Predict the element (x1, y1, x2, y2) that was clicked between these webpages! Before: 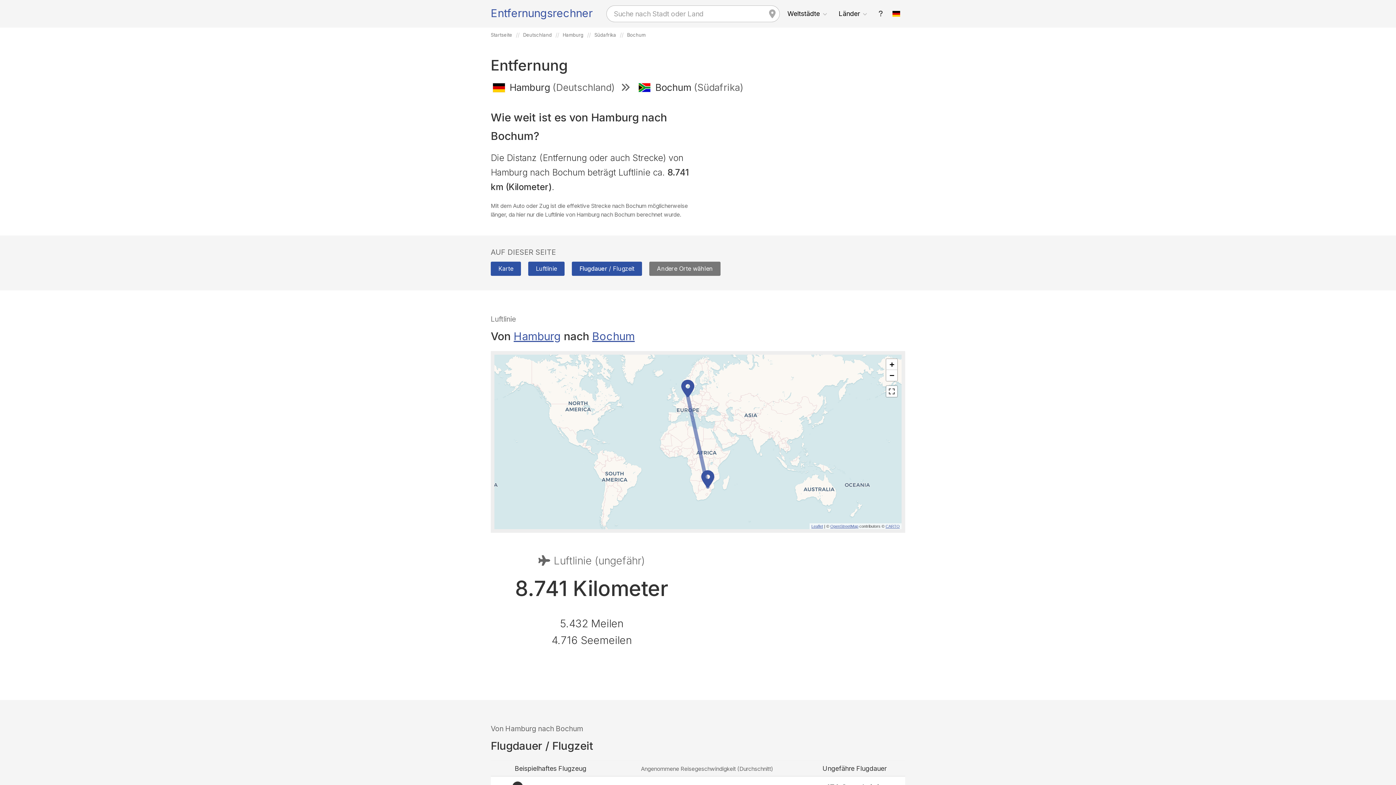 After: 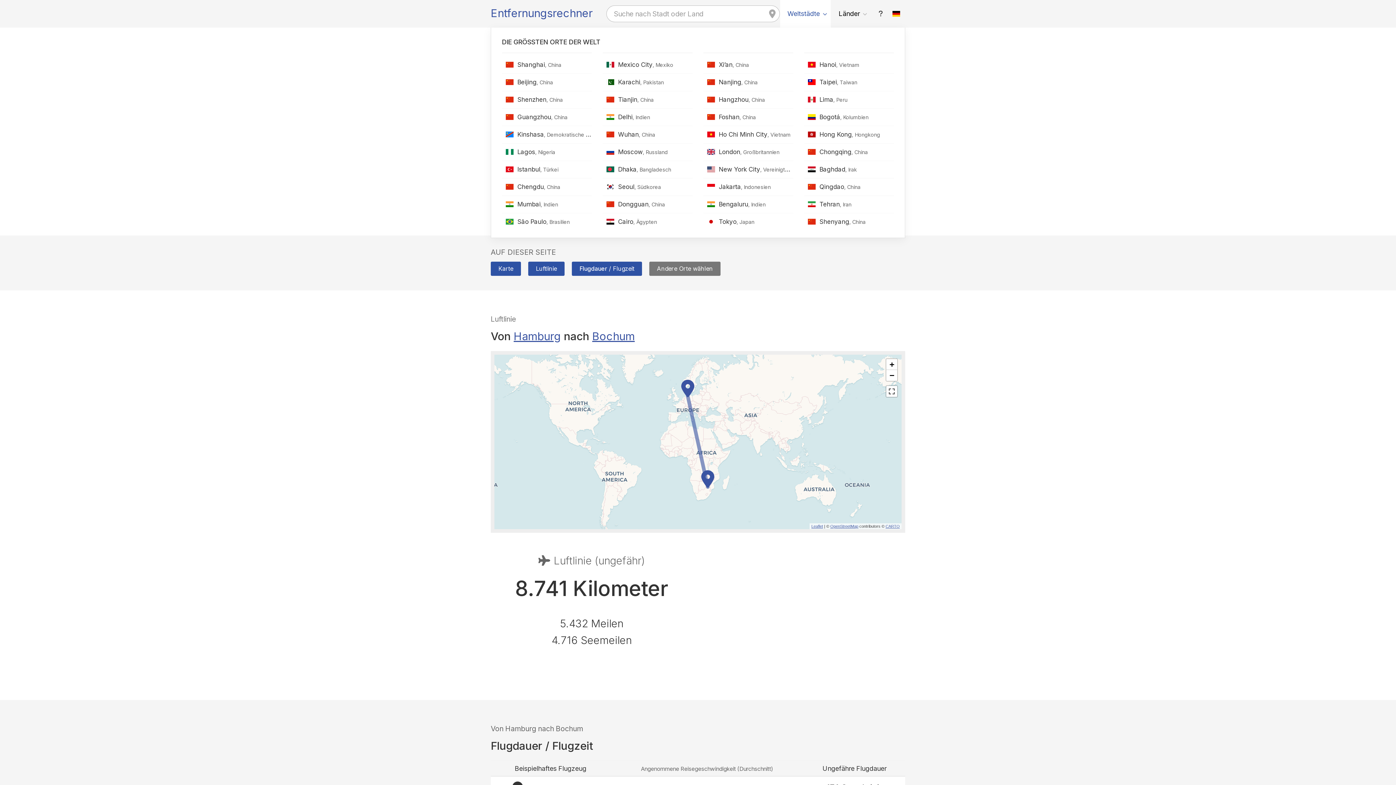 Action: bbox: (780, 0, 831, 27) label: Weltstädte